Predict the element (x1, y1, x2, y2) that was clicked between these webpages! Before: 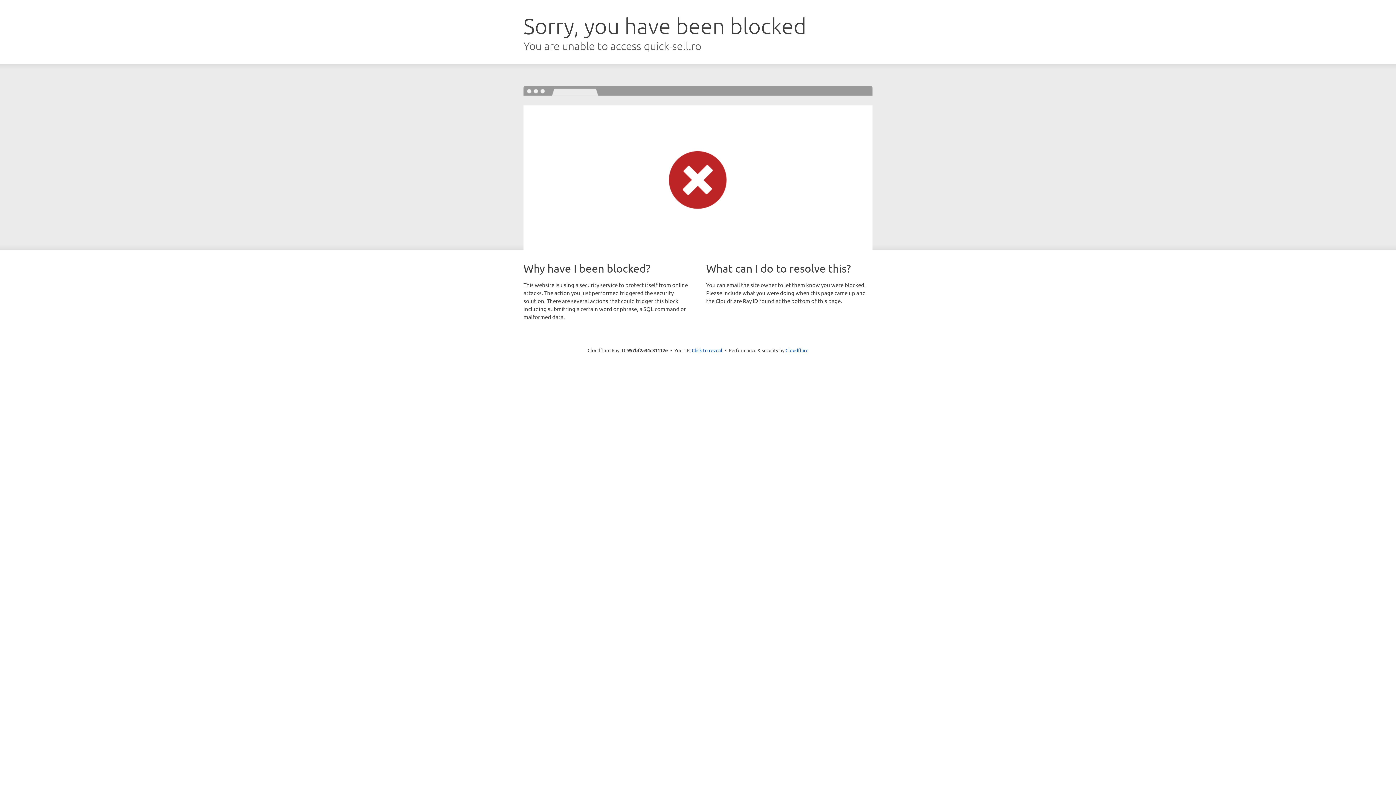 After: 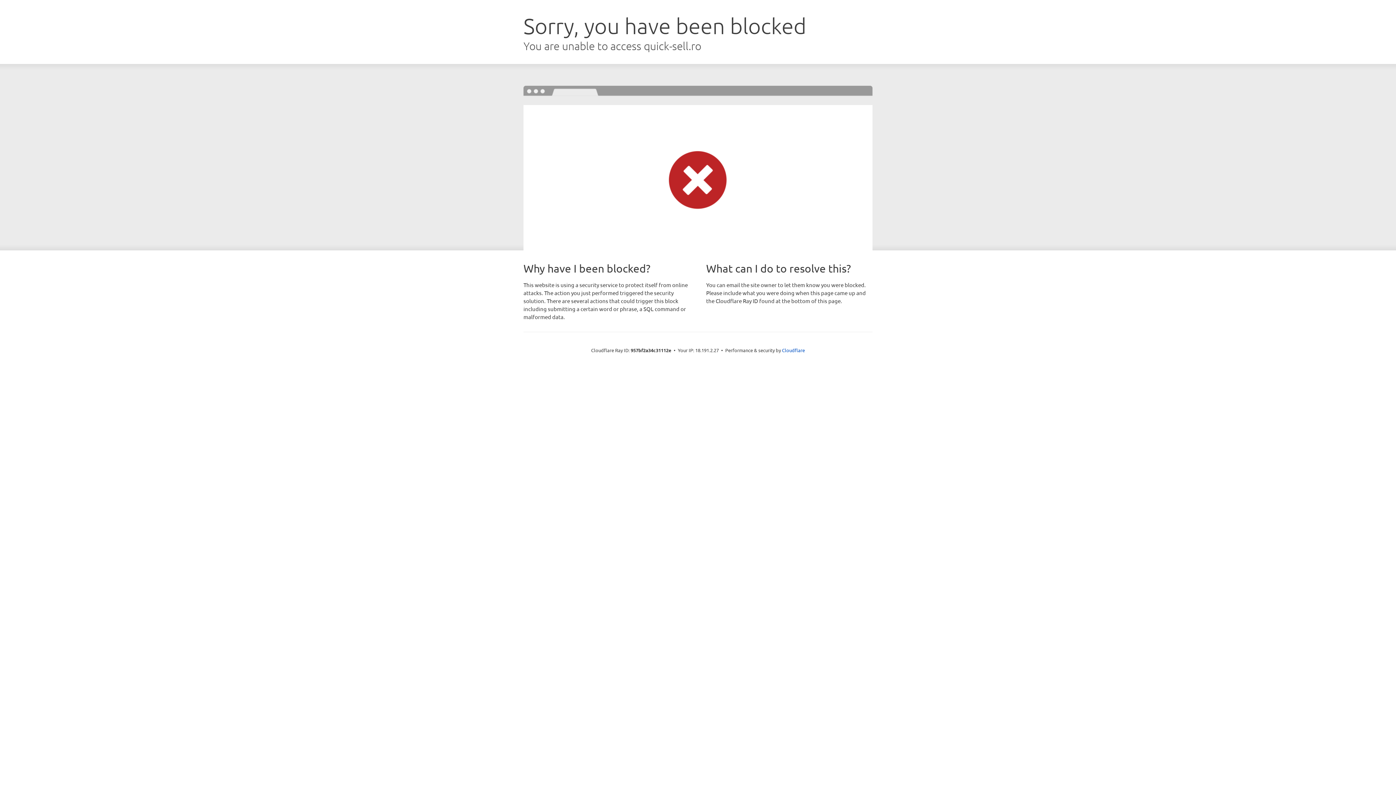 Action: label: Click to reveal bbox: (692, 346, 722, 353)